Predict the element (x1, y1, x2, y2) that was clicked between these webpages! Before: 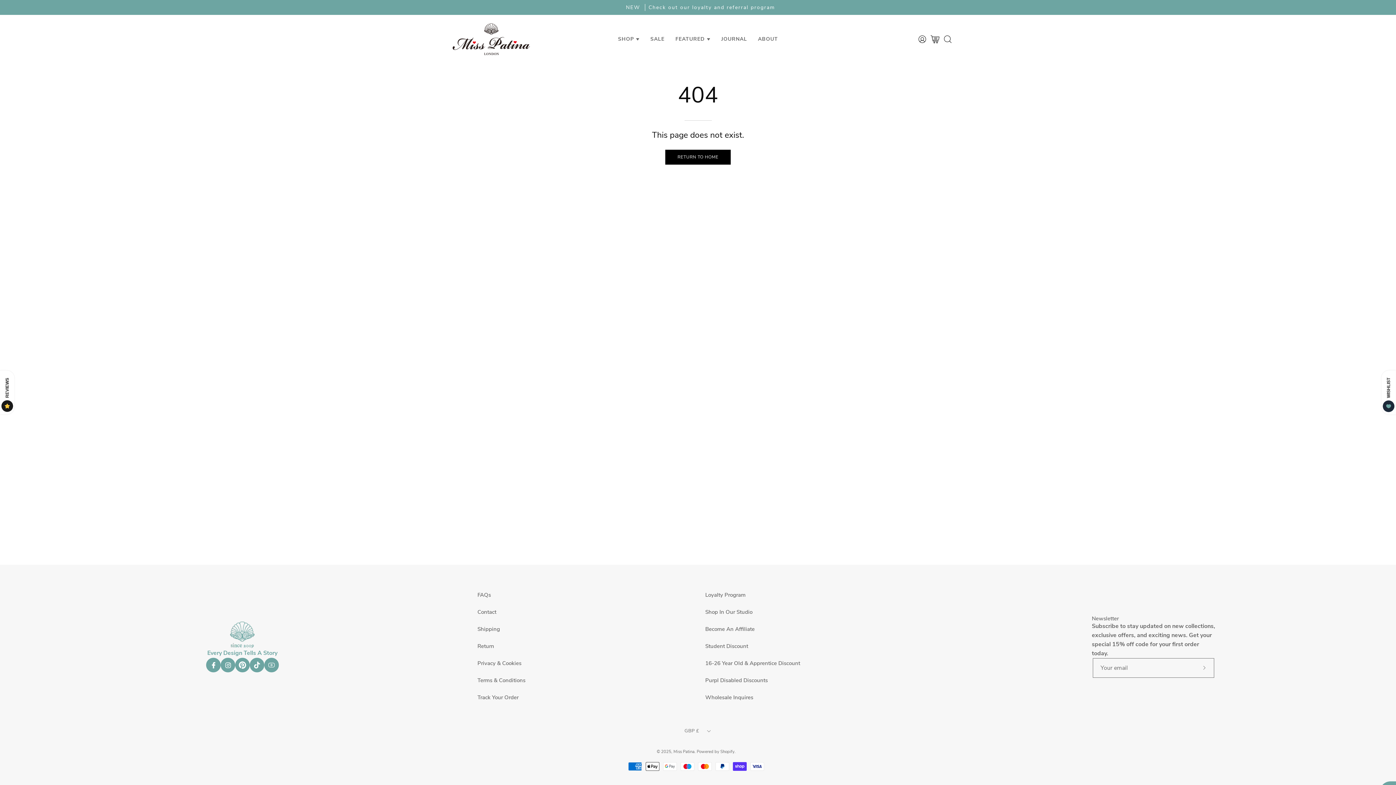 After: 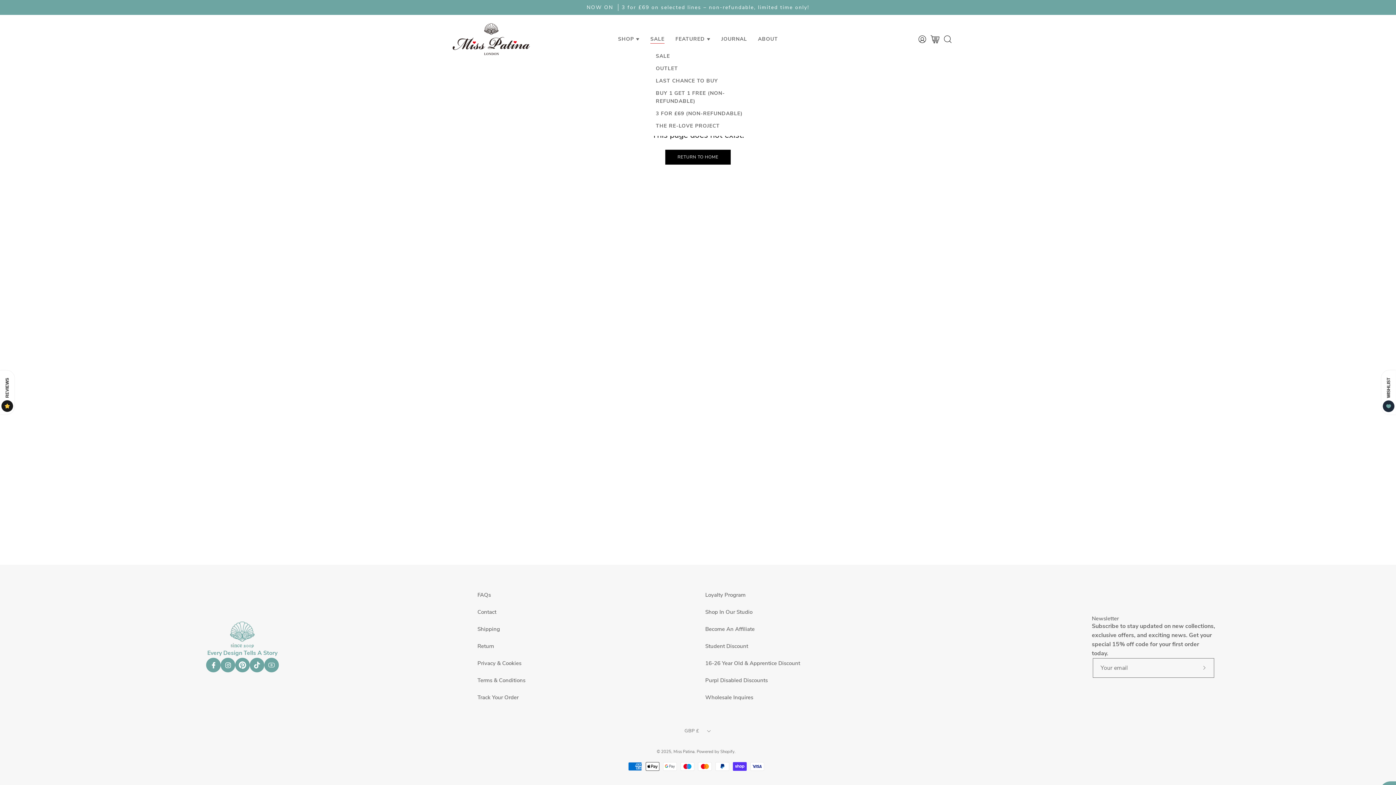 Action: bbox: (645, 14, 670, 63) label: SALE